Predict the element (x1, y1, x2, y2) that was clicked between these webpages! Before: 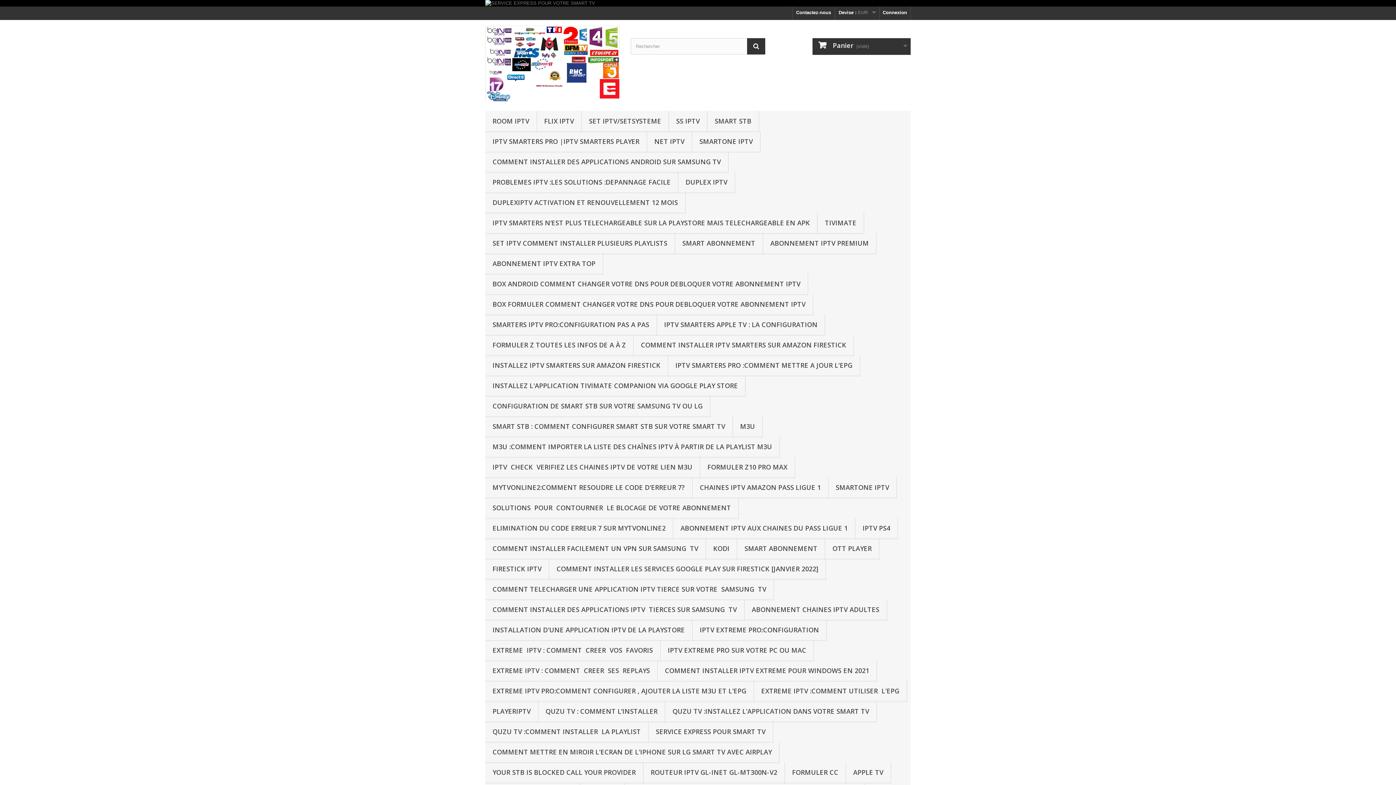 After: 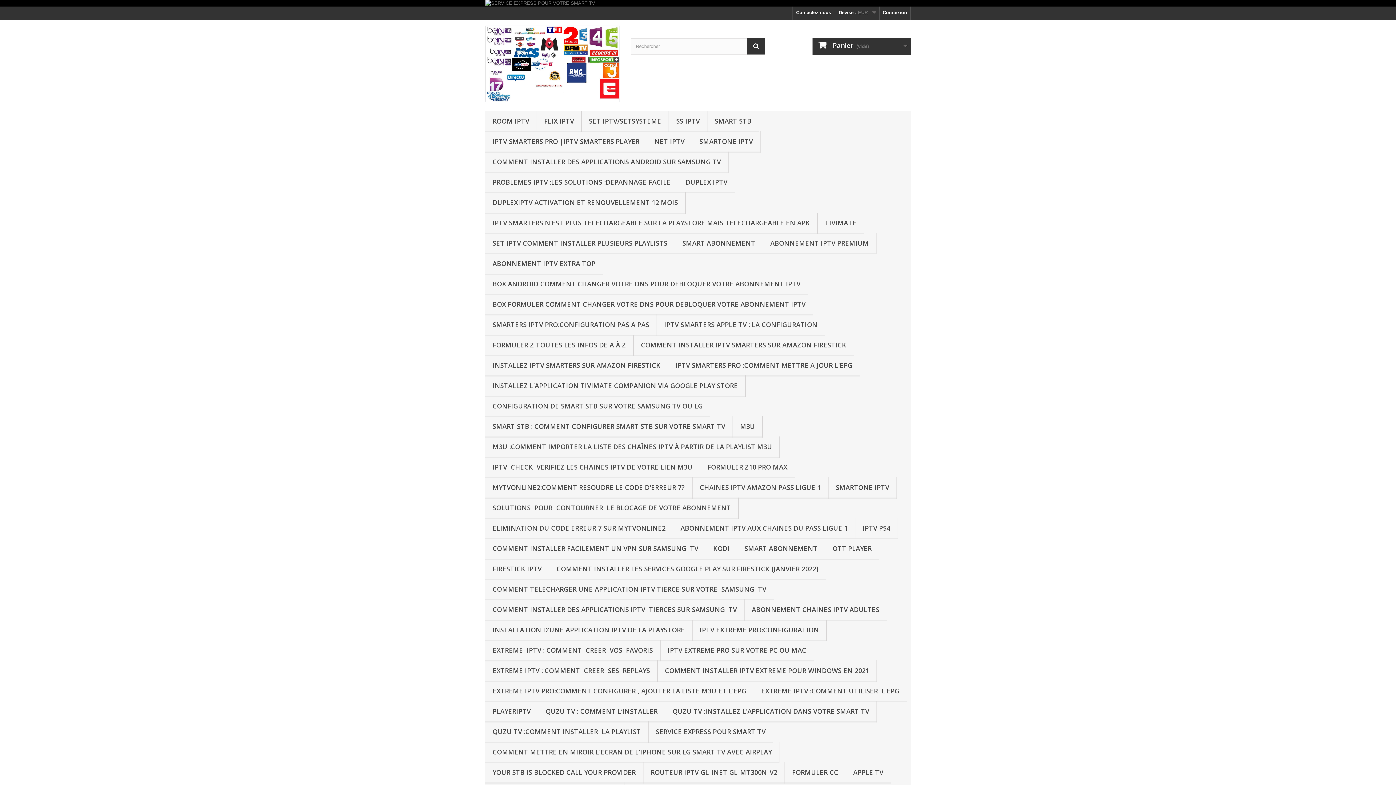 Action: bbox: (733, 416, 762, 437) label: M3U